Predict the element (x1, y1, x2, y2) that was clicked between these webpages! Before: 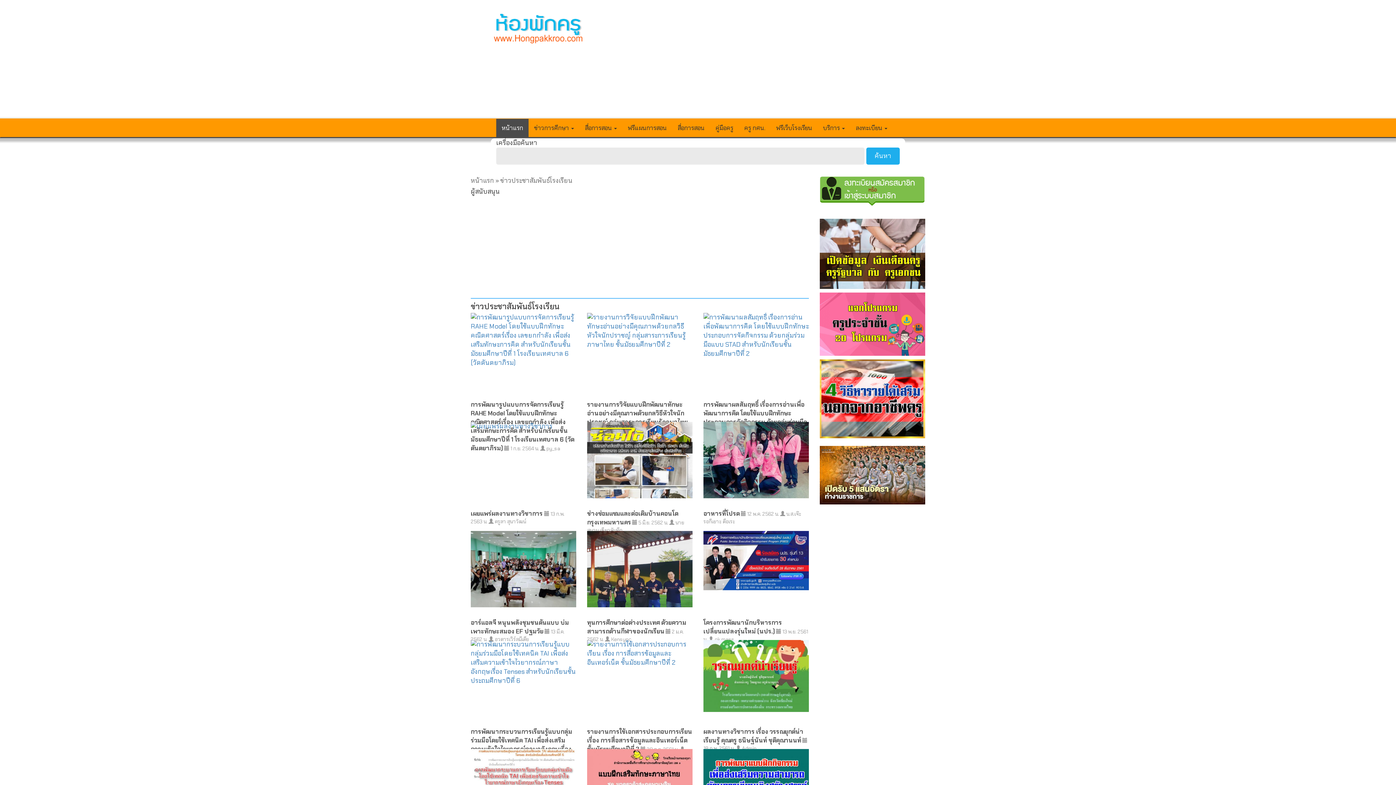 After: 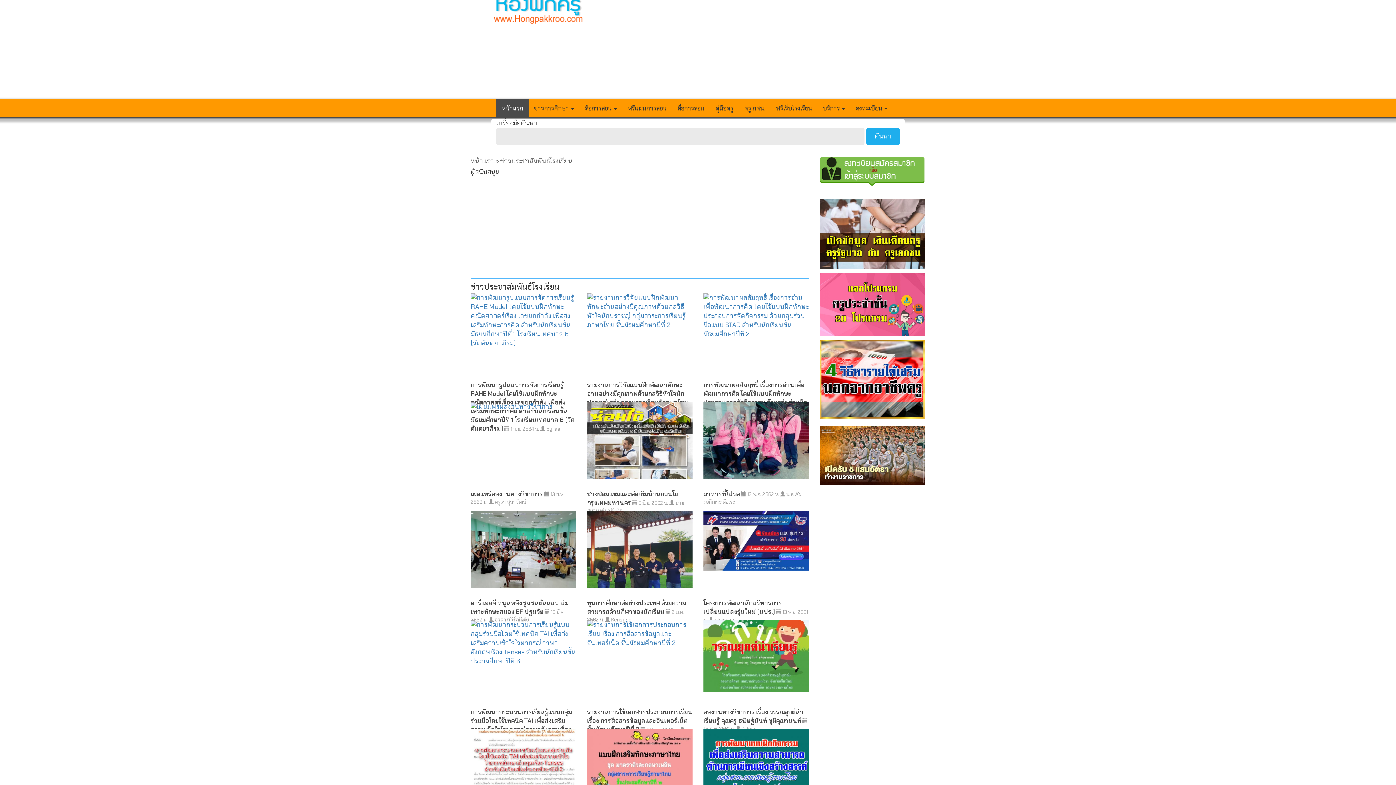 Action: bbox: (470, 749, 576, 805)